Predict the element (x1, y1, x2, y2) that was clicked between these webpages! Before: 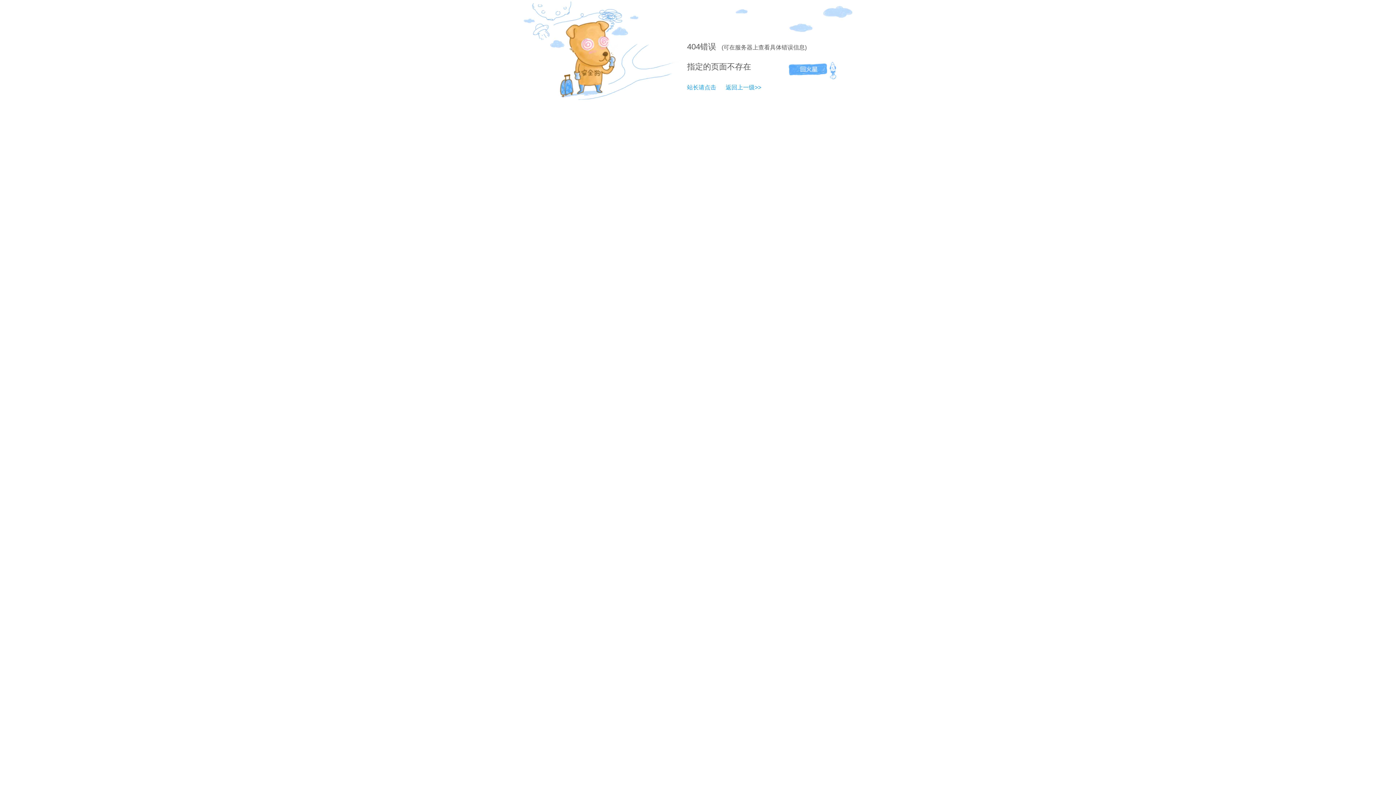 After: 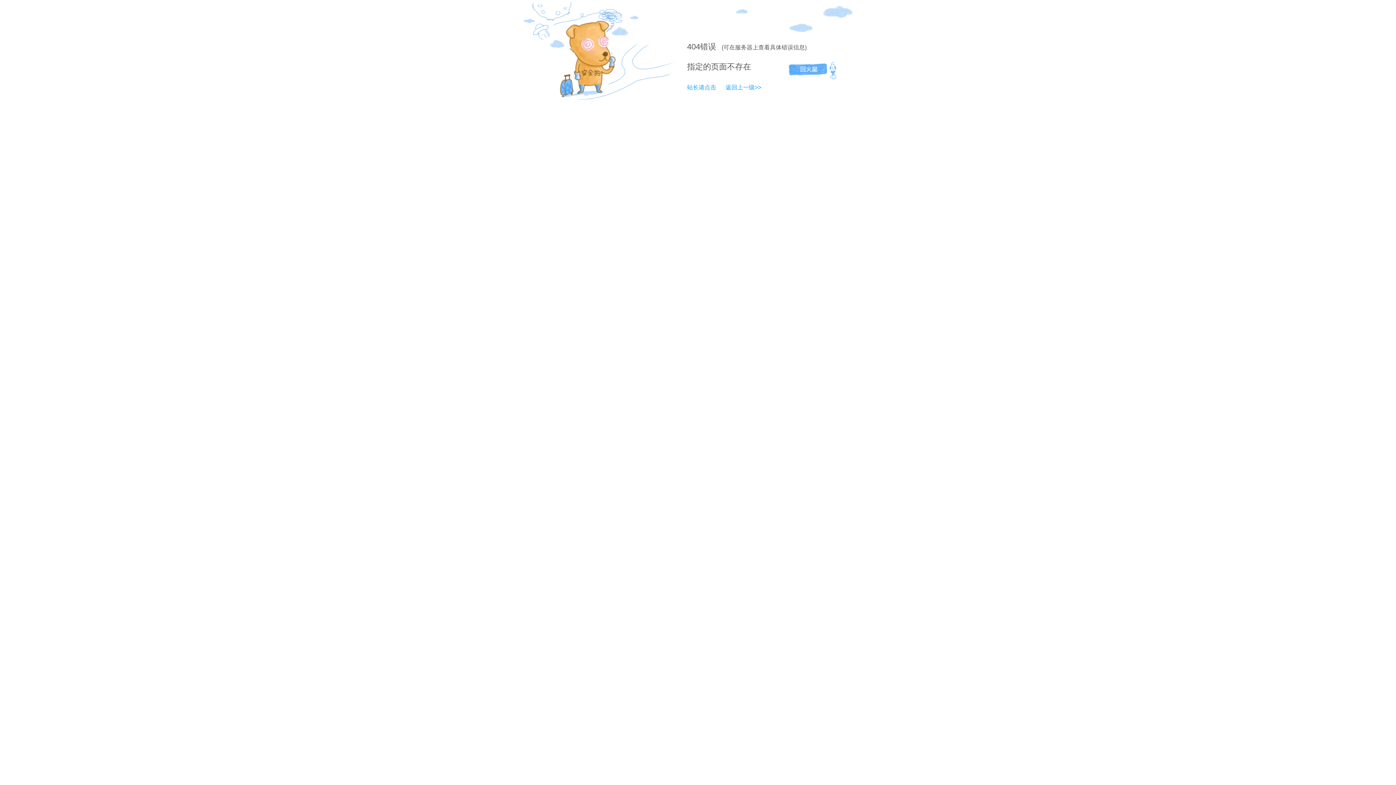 Action: label: 站长请点击 bbox: (687, 84, 716, 90)